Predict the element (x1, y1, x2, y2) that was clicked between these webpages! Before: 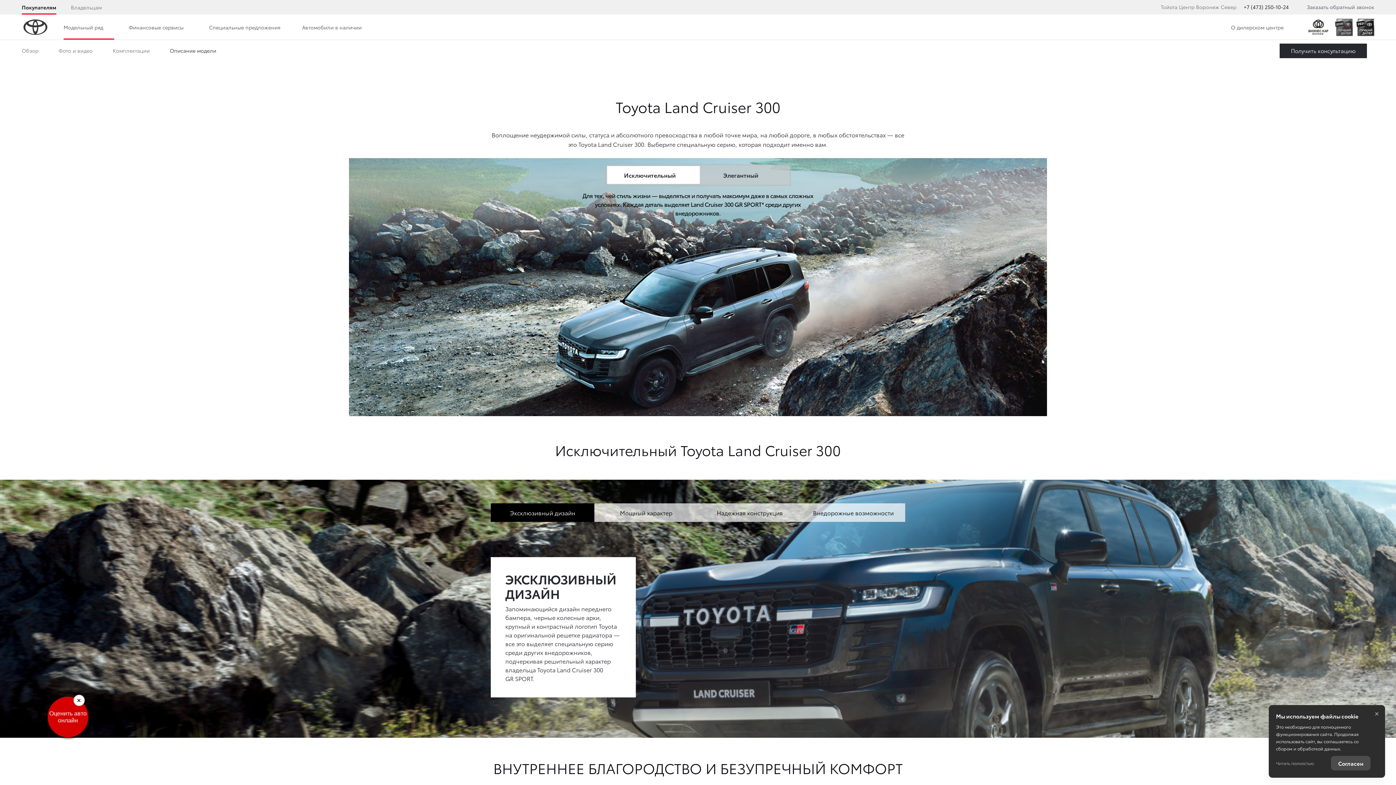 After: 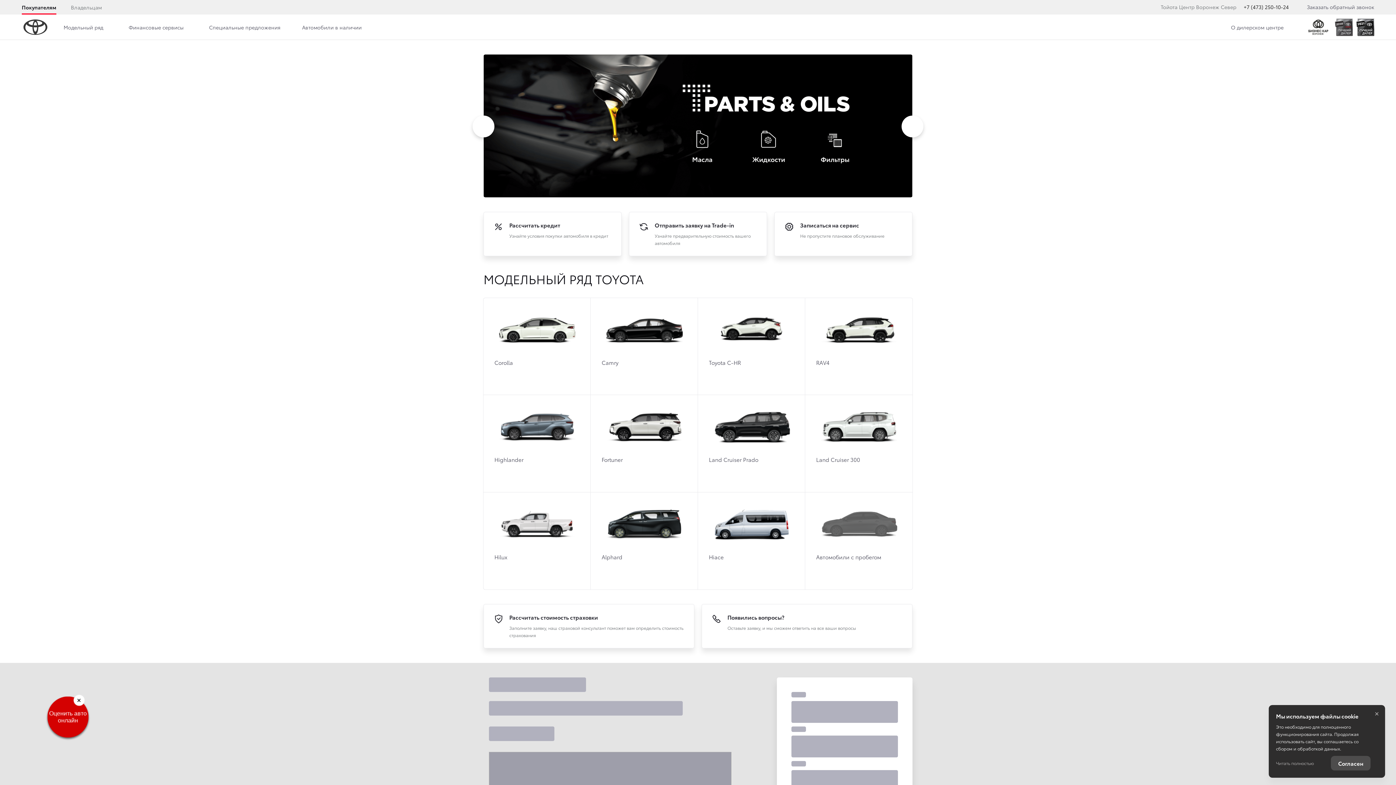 Action: bbox: (1305, 18, 1331, 35)